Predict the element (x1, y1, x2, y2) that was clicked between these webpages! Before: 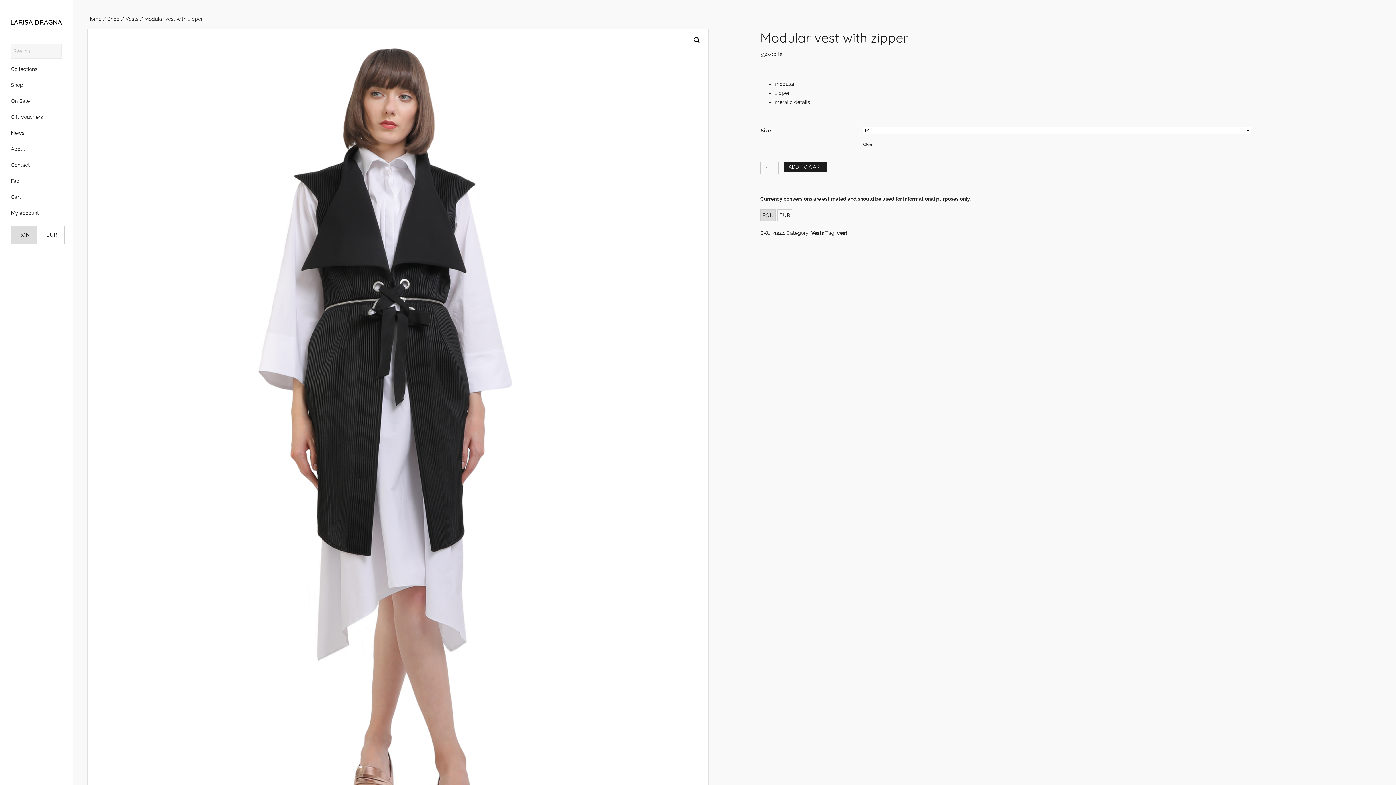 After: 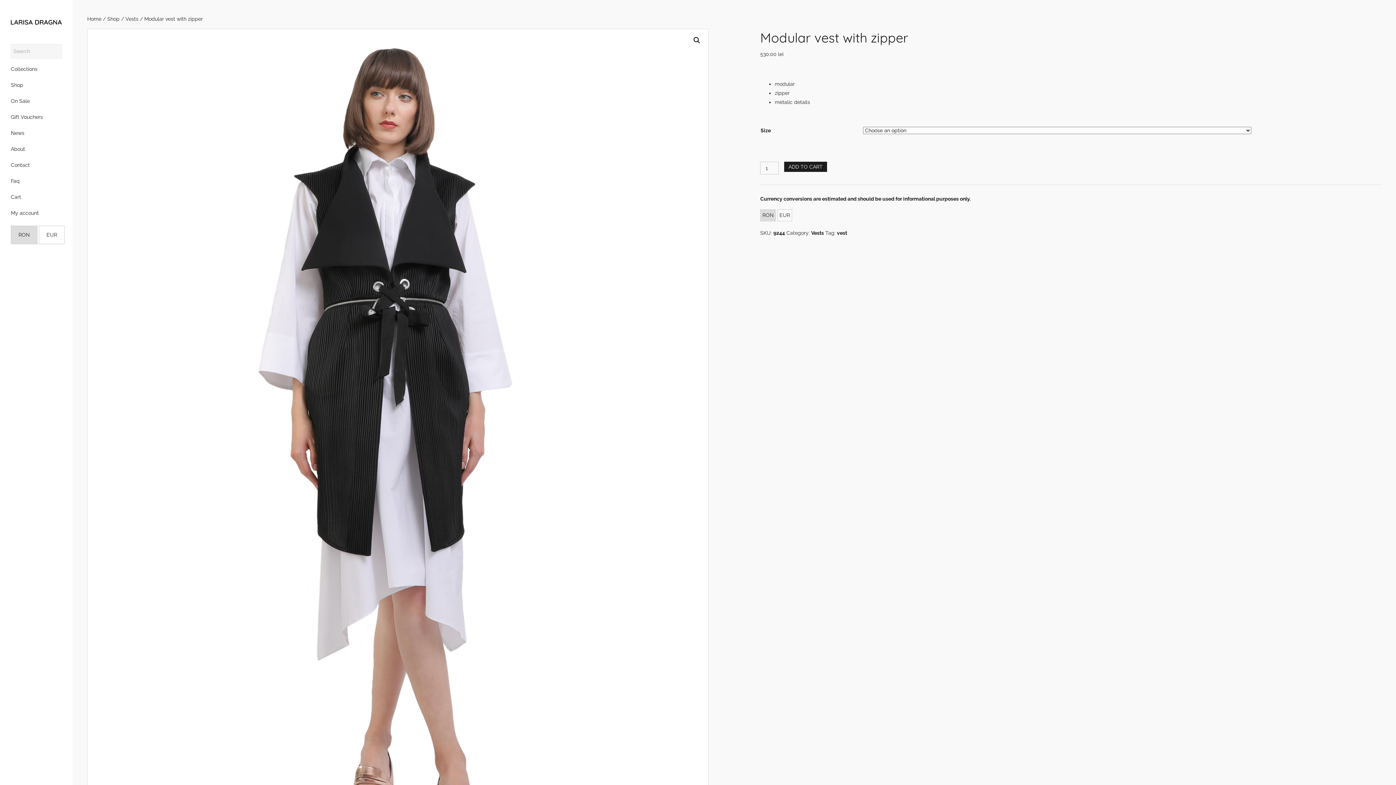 Action: label: Clear bbox: (863, 135, 1381, 149)